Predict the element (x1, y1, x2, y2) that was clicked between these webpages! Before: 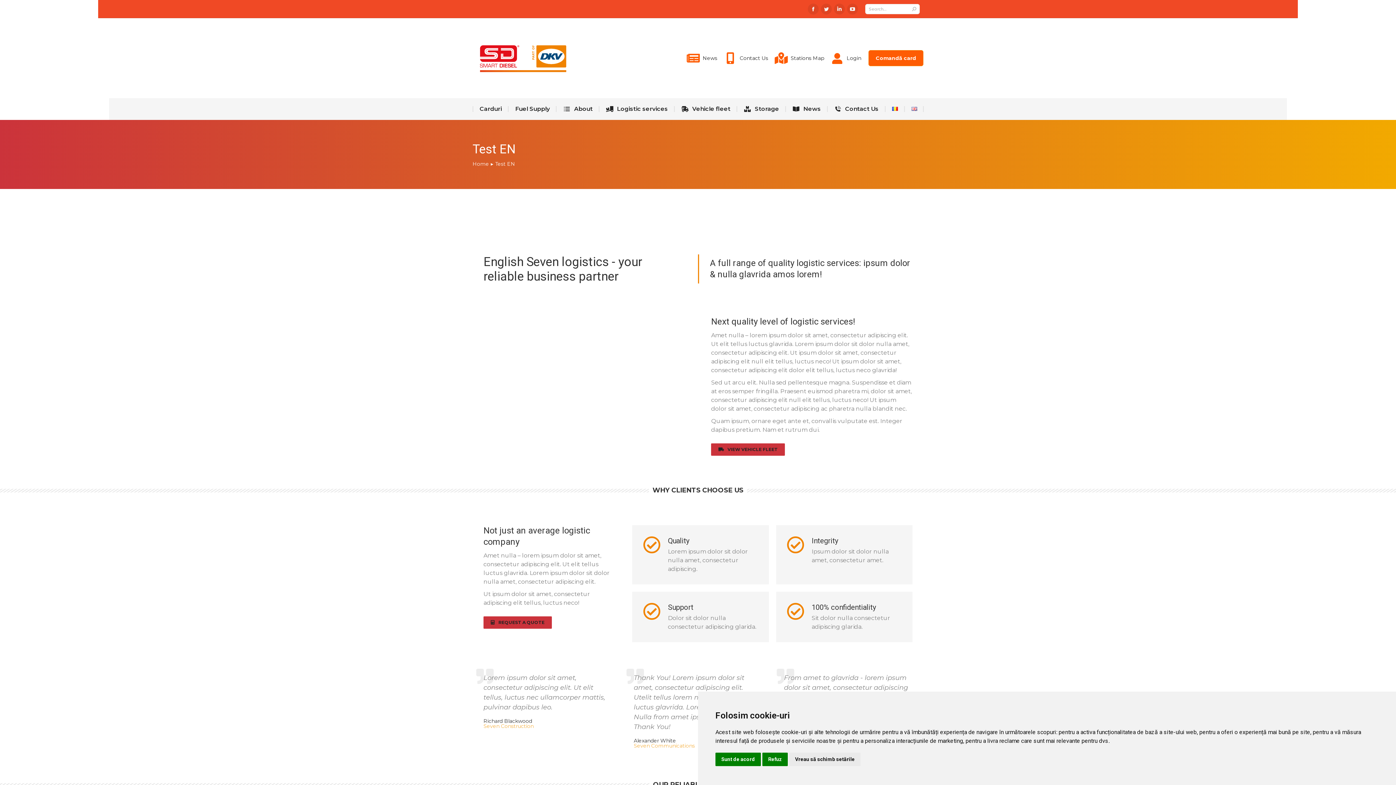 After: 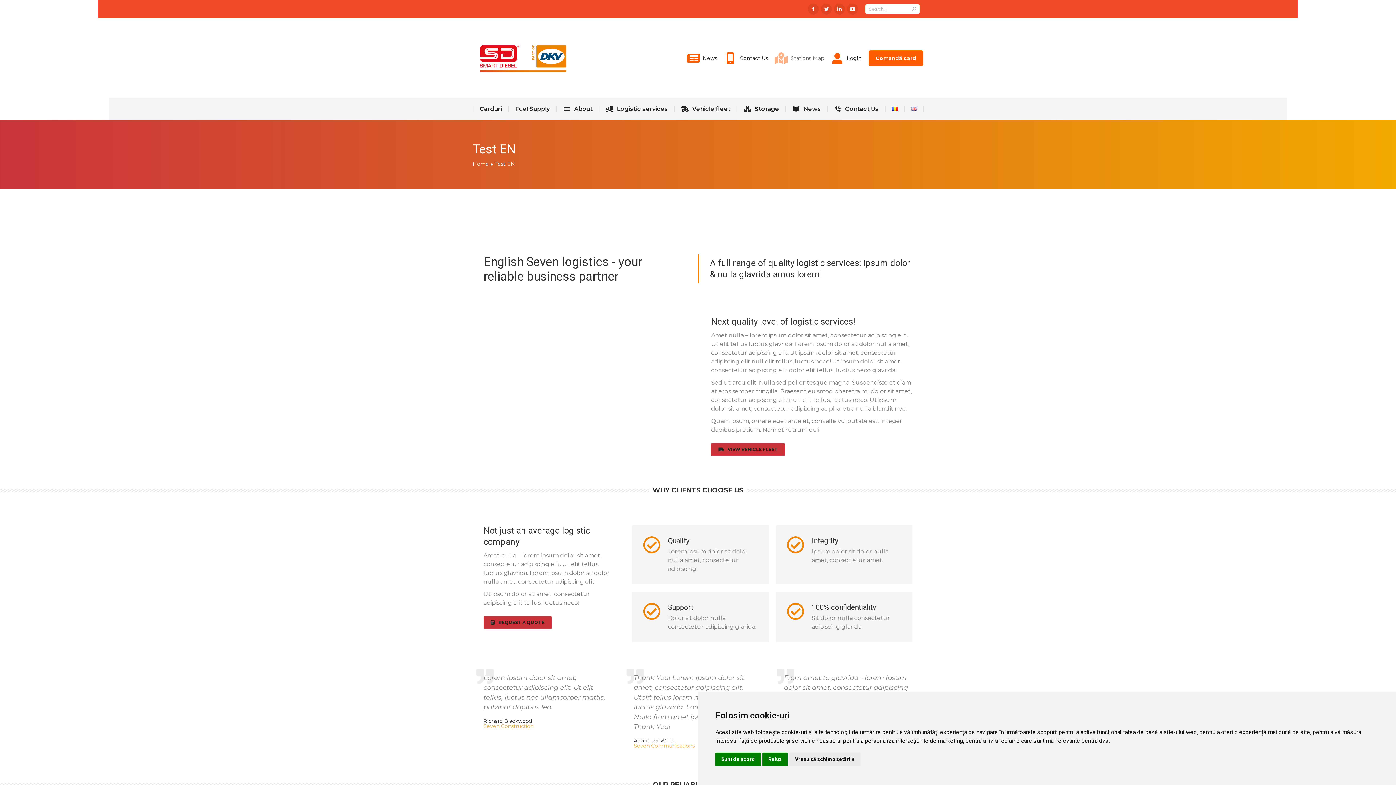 Action: label: Stations Map bbox: (774, 52, 824, 63)